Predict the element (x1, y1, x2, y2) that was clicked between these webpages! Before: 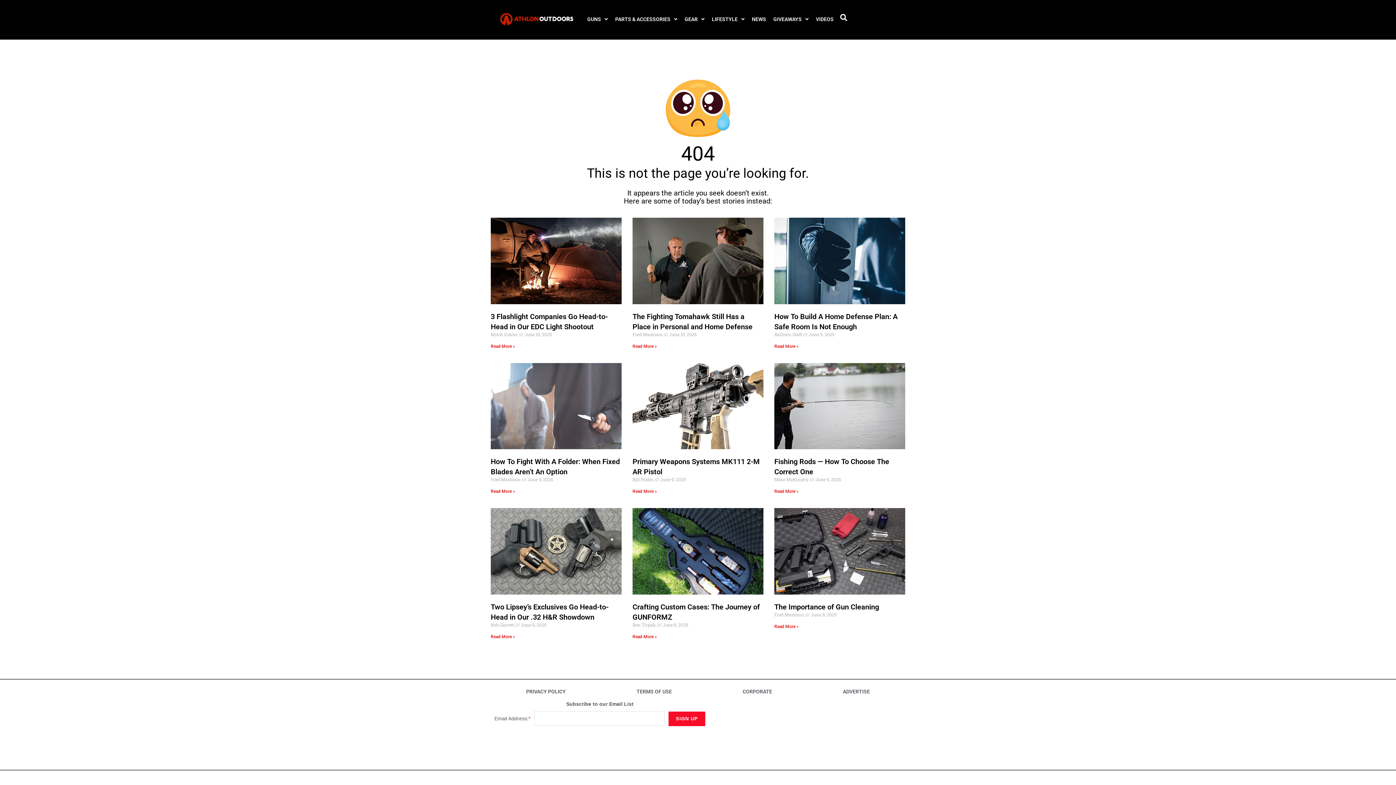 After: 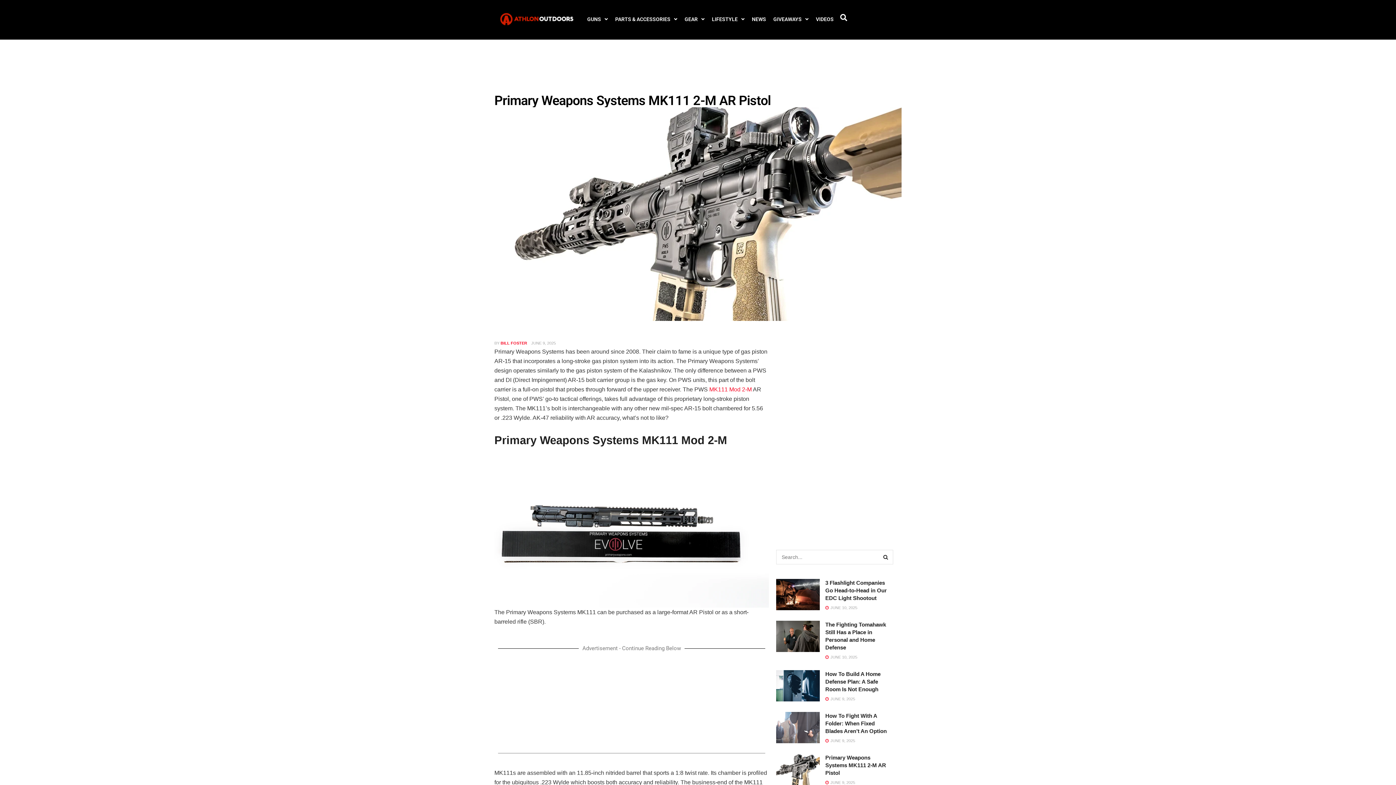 Action: label: Read more about Primary Weapons Systems MK111 2-M AR Pistol bbox: (632, 489, 657, 494)